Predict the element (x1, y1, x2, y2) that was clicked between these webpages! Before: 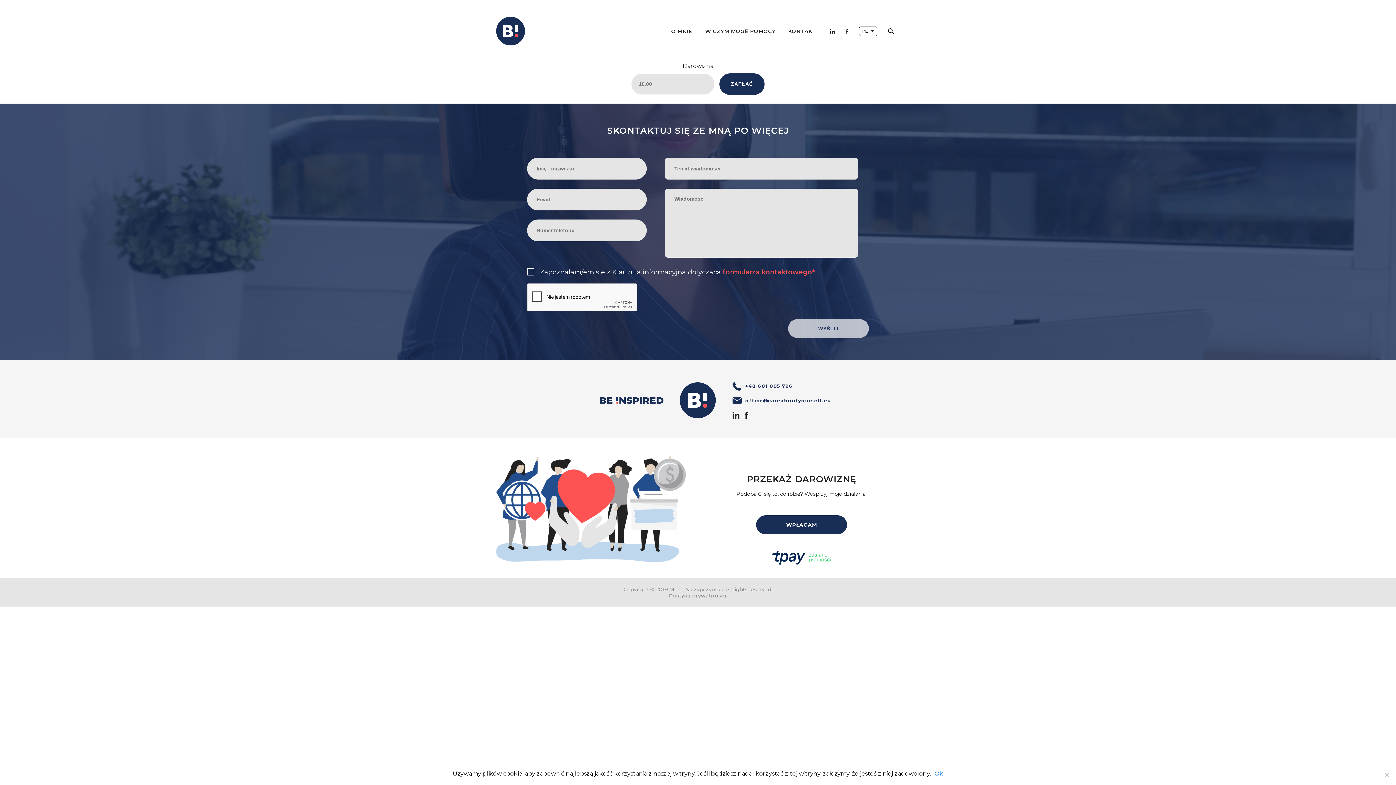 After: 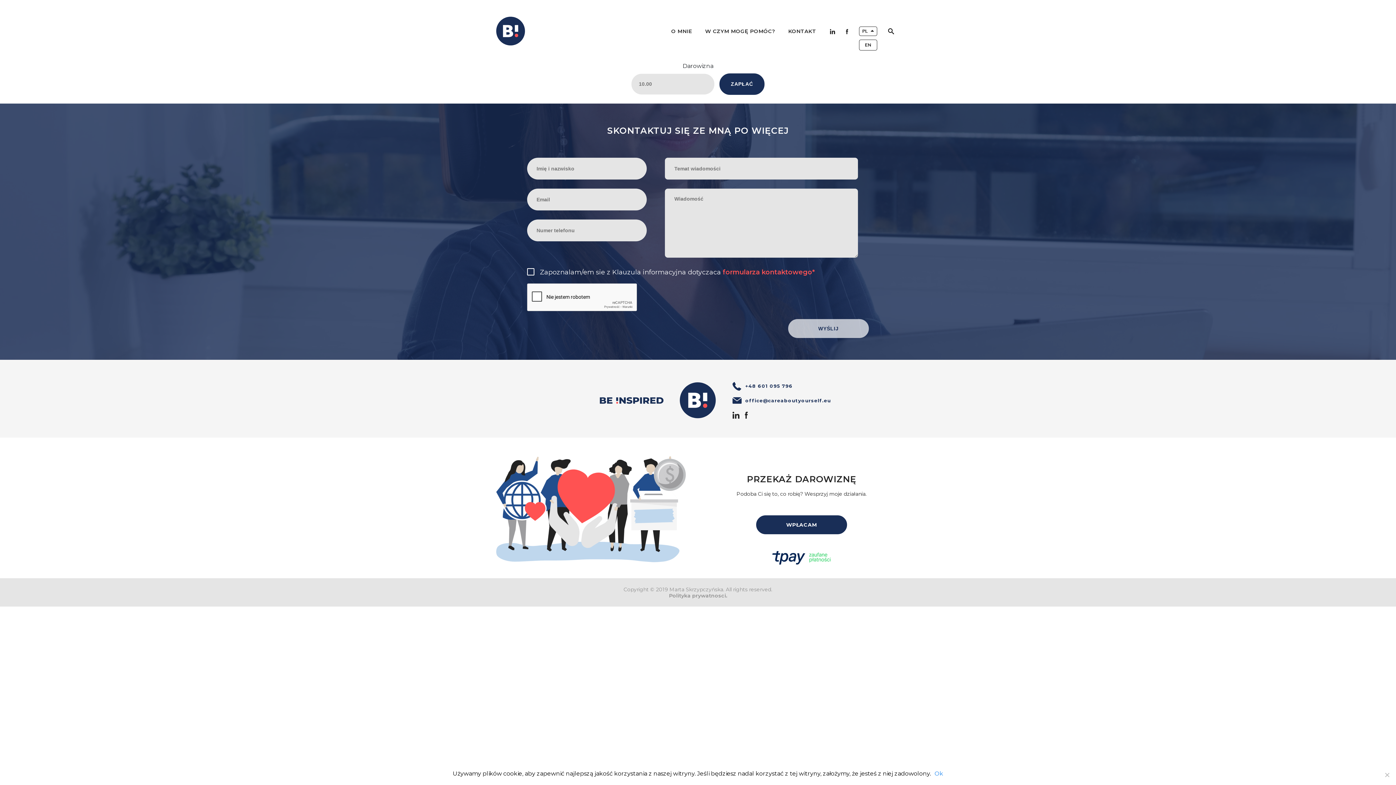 Action: label: PL bbox: (859, 26, 877, 36)